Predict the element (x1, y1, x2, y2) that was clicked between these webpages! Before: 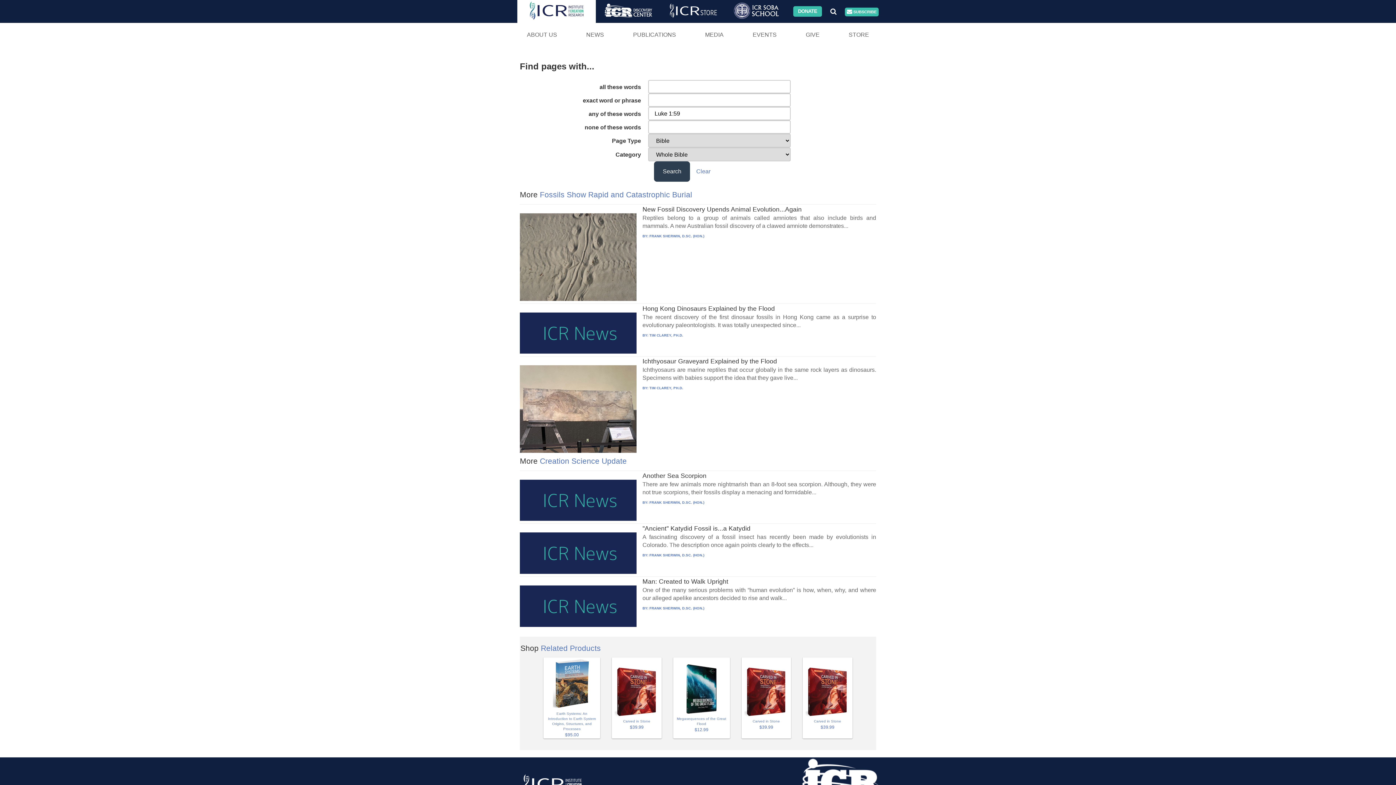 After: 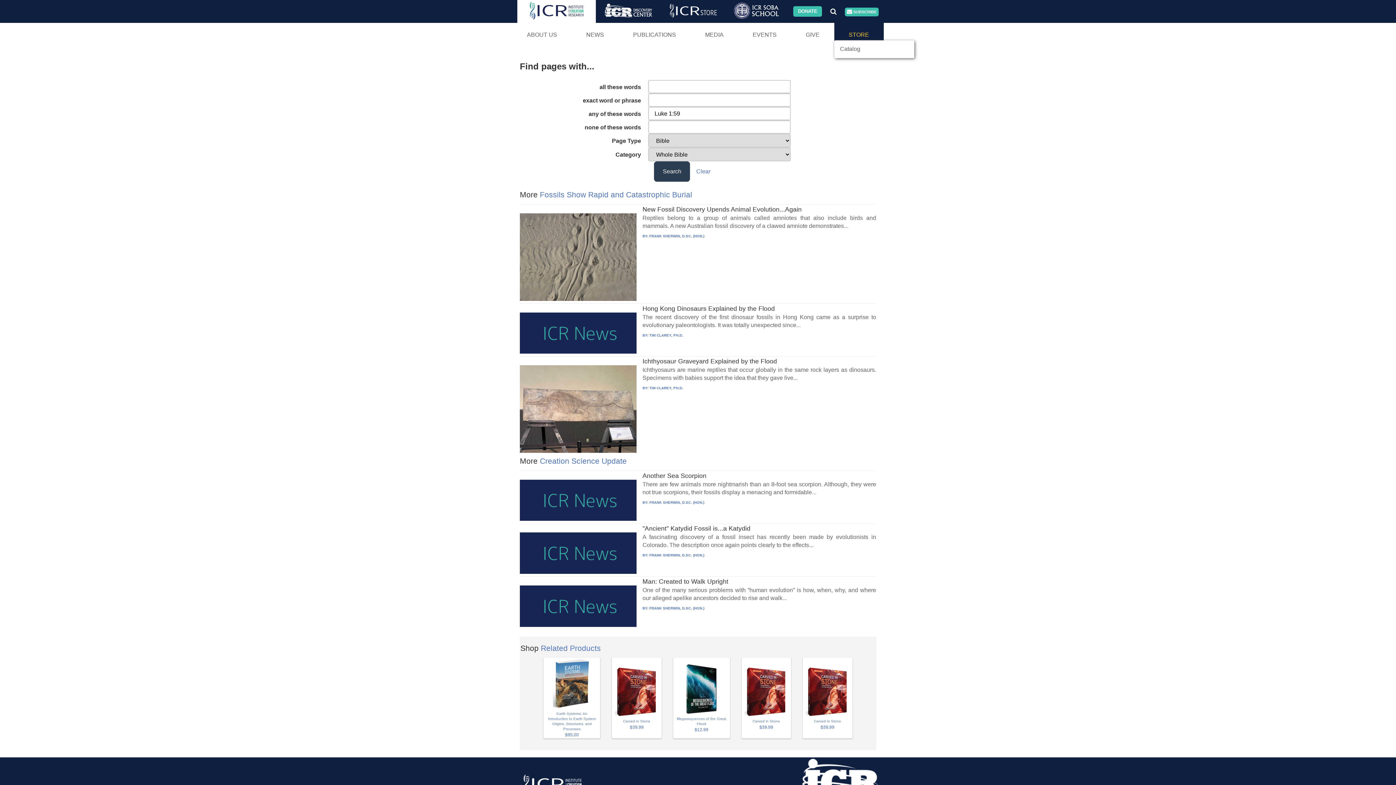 Action: bbox: (834, 22, 883, 46) label: STORE